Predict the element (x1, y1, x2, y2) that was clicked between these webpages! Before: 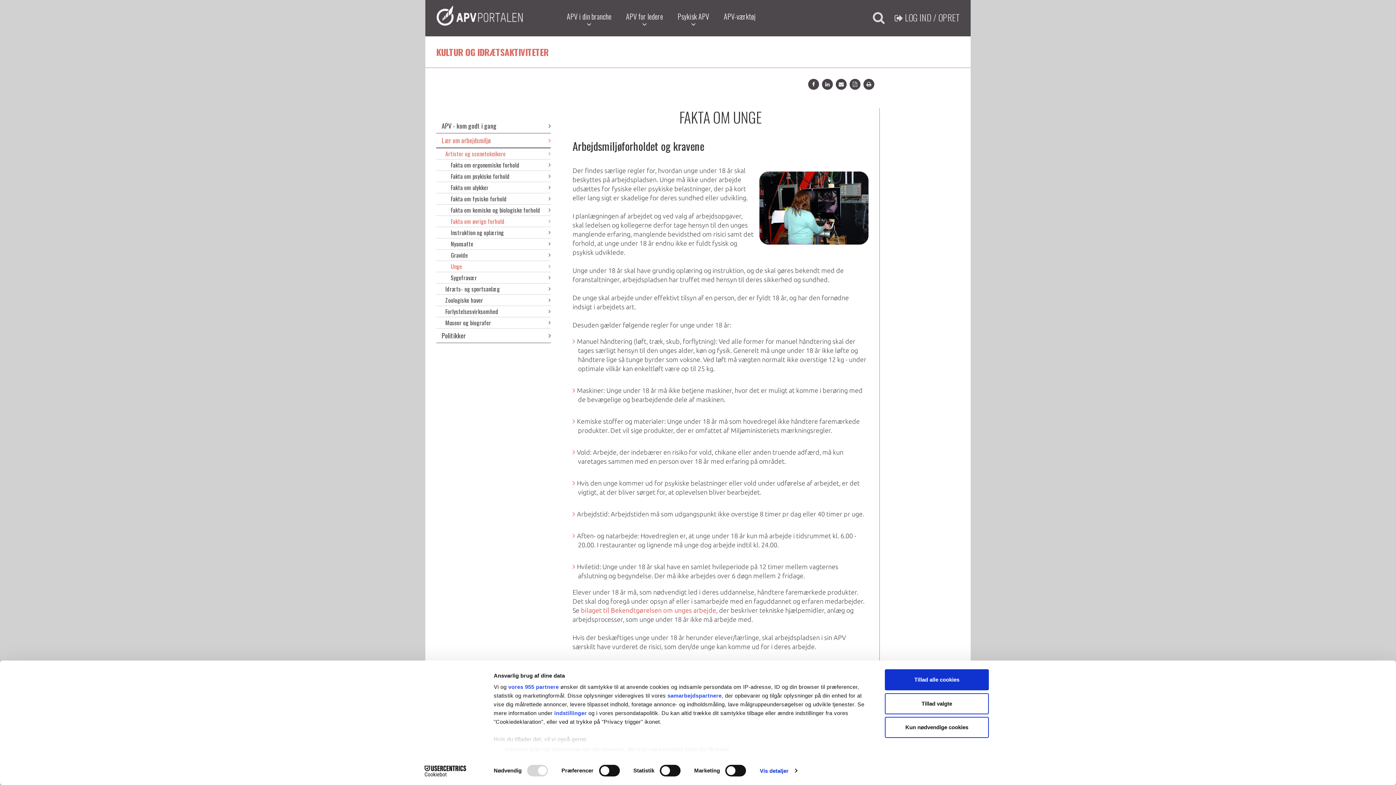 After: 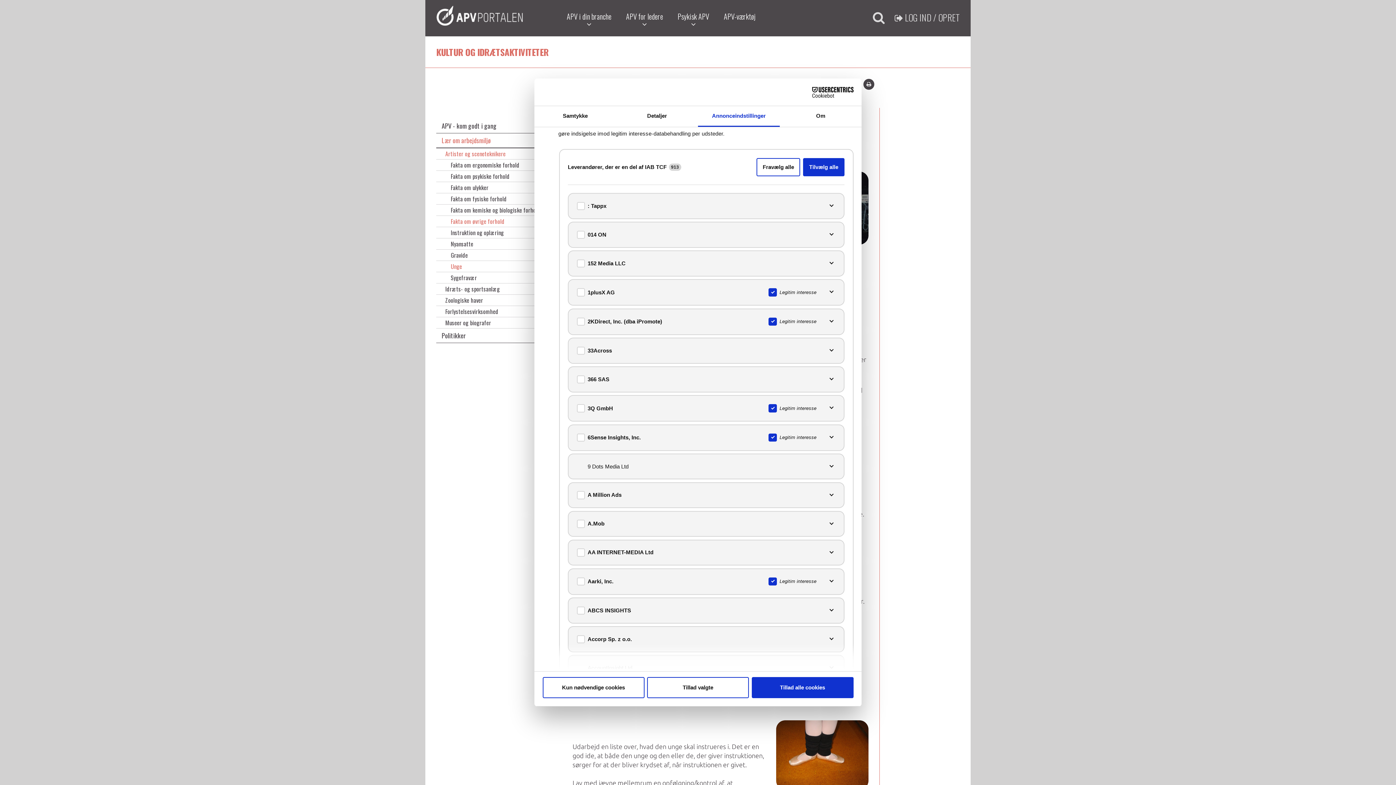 Action: label: vores 955 partnere bbox: (508, 684, 558, 690)